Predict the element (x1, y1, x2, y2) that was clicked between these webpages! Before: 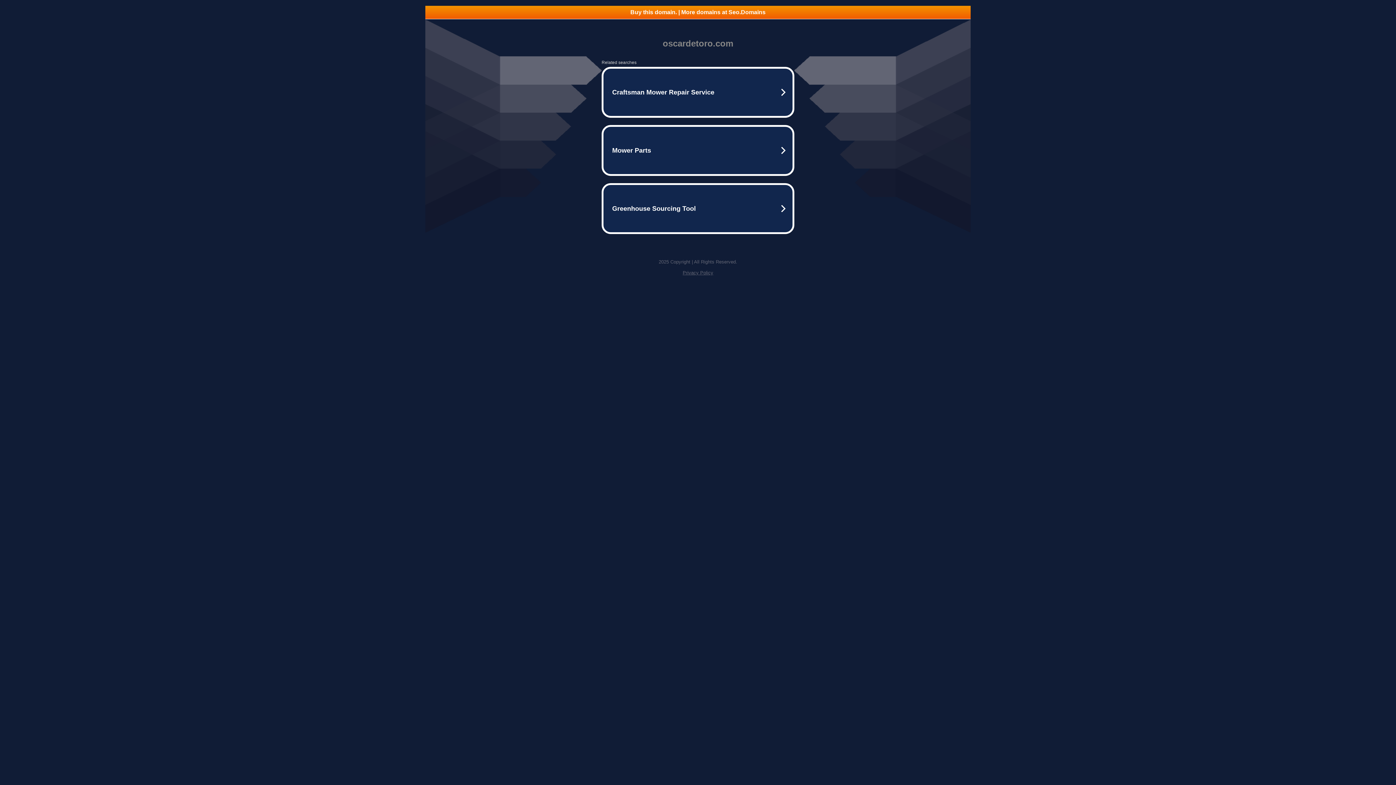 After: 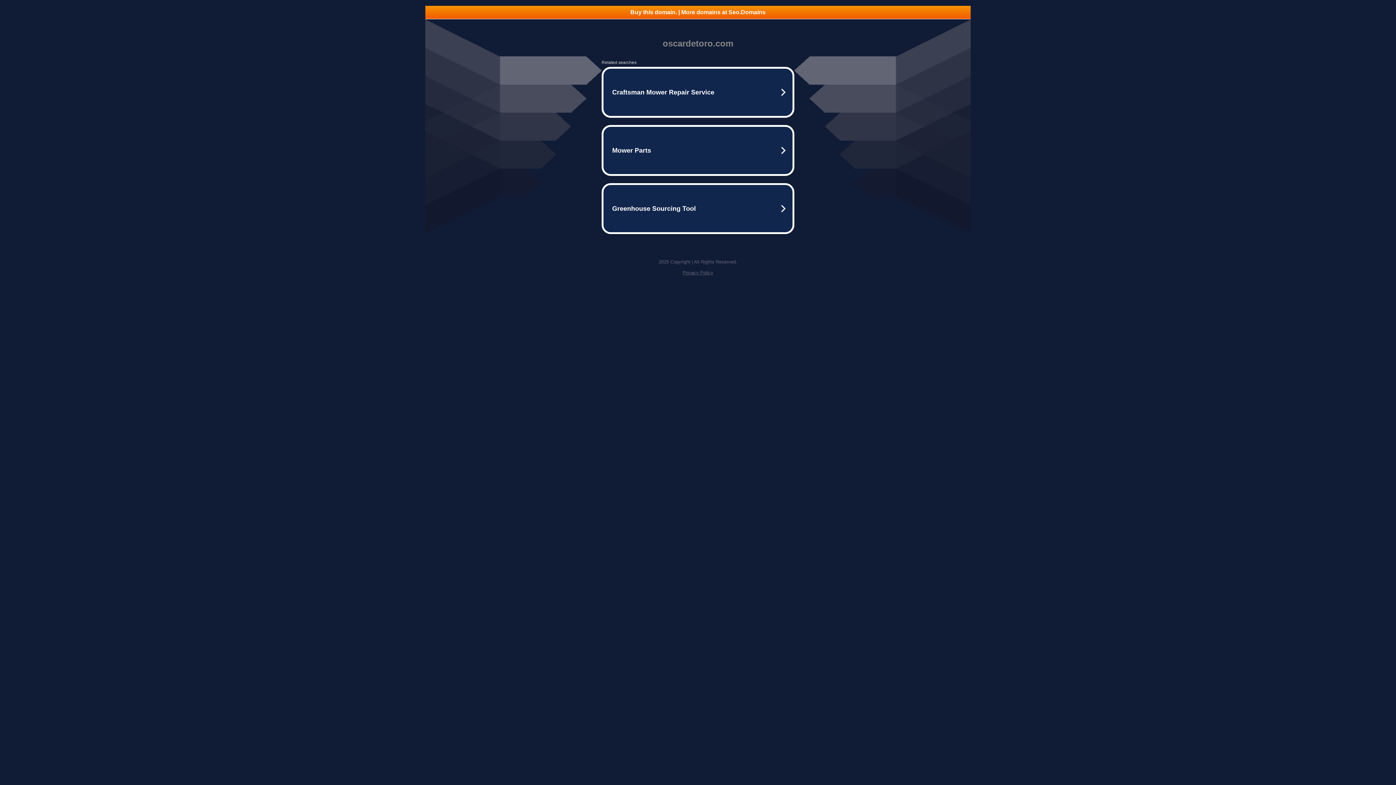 Action: bbox: (682, 270, 713, 275) label: Privacy Policy